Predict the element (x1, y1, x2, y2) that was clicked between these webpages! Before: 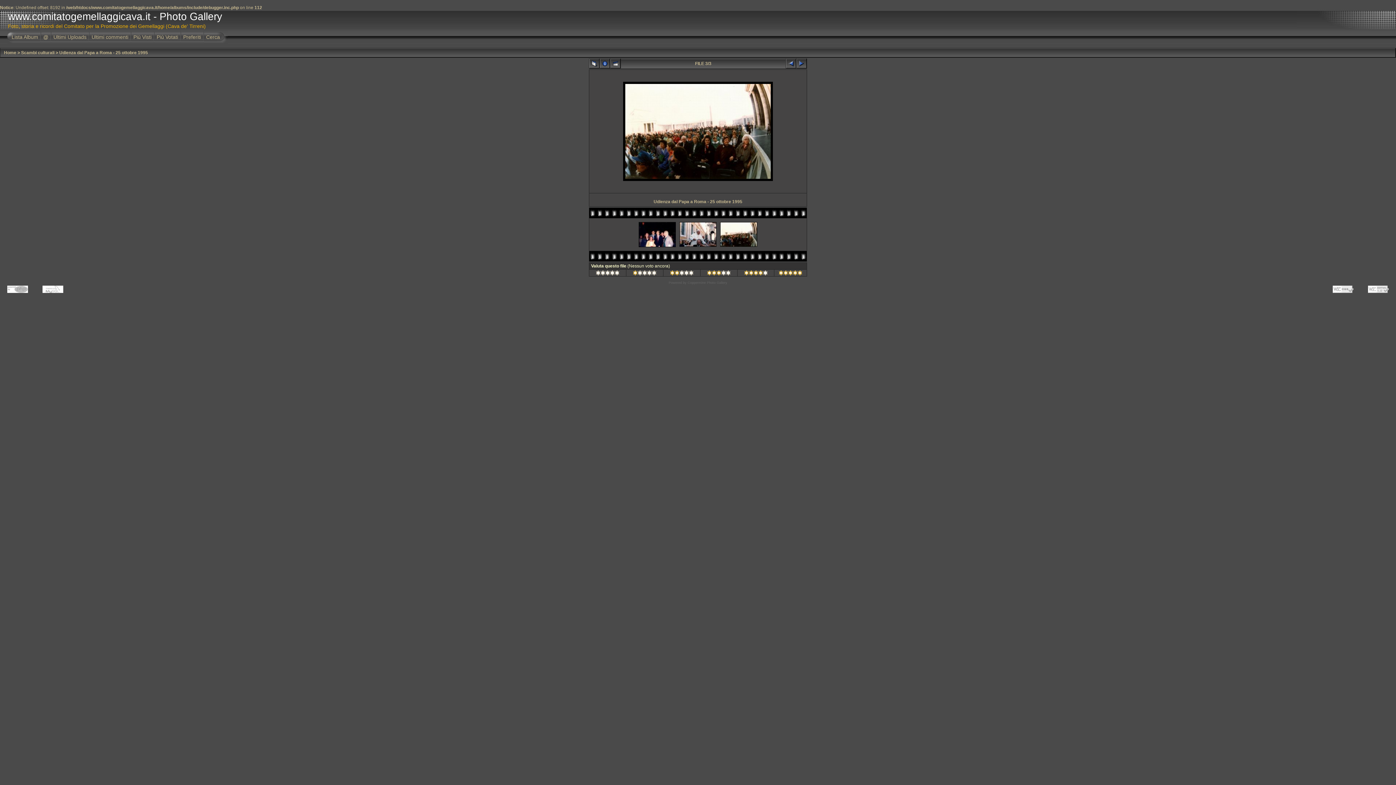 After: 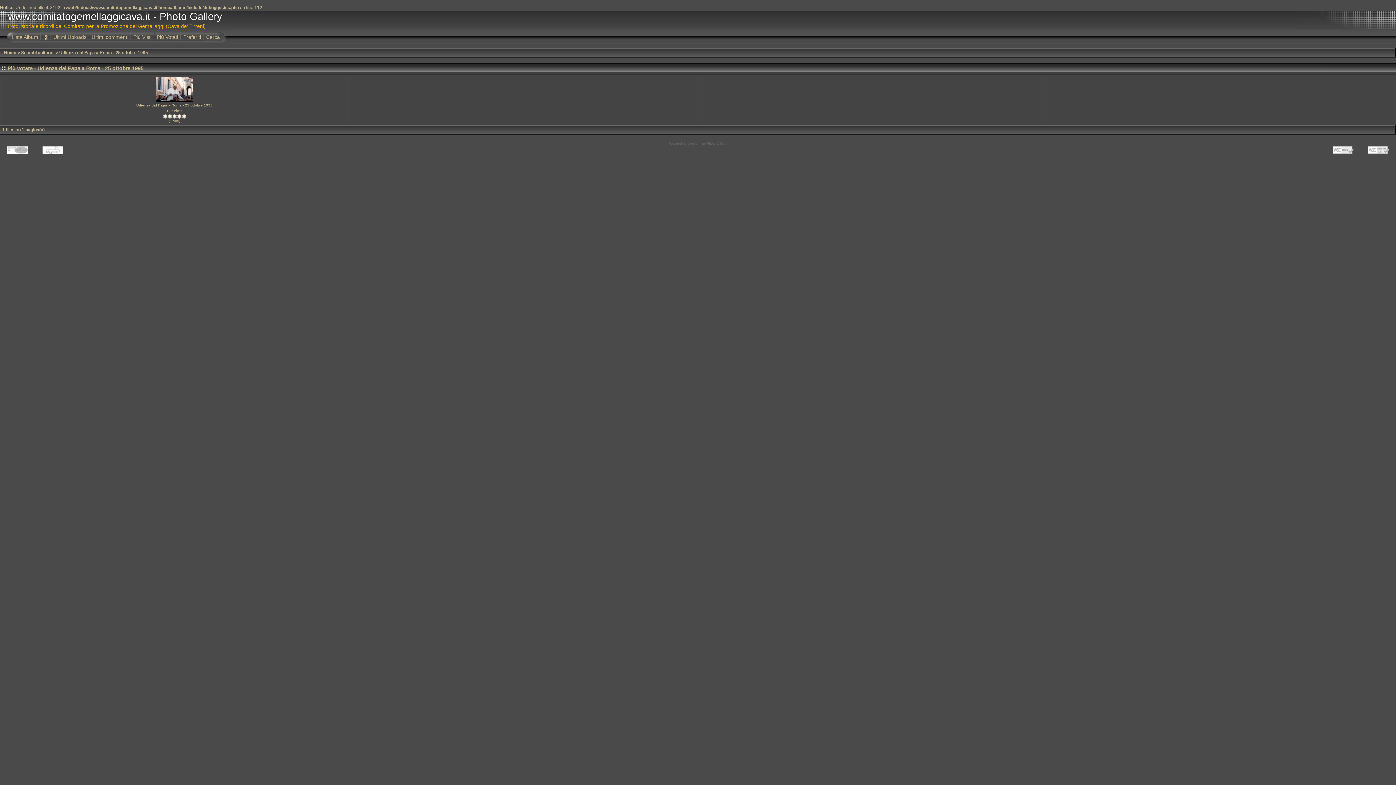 Action: label: Più Votati bbox: (154, 29, 180, 43)